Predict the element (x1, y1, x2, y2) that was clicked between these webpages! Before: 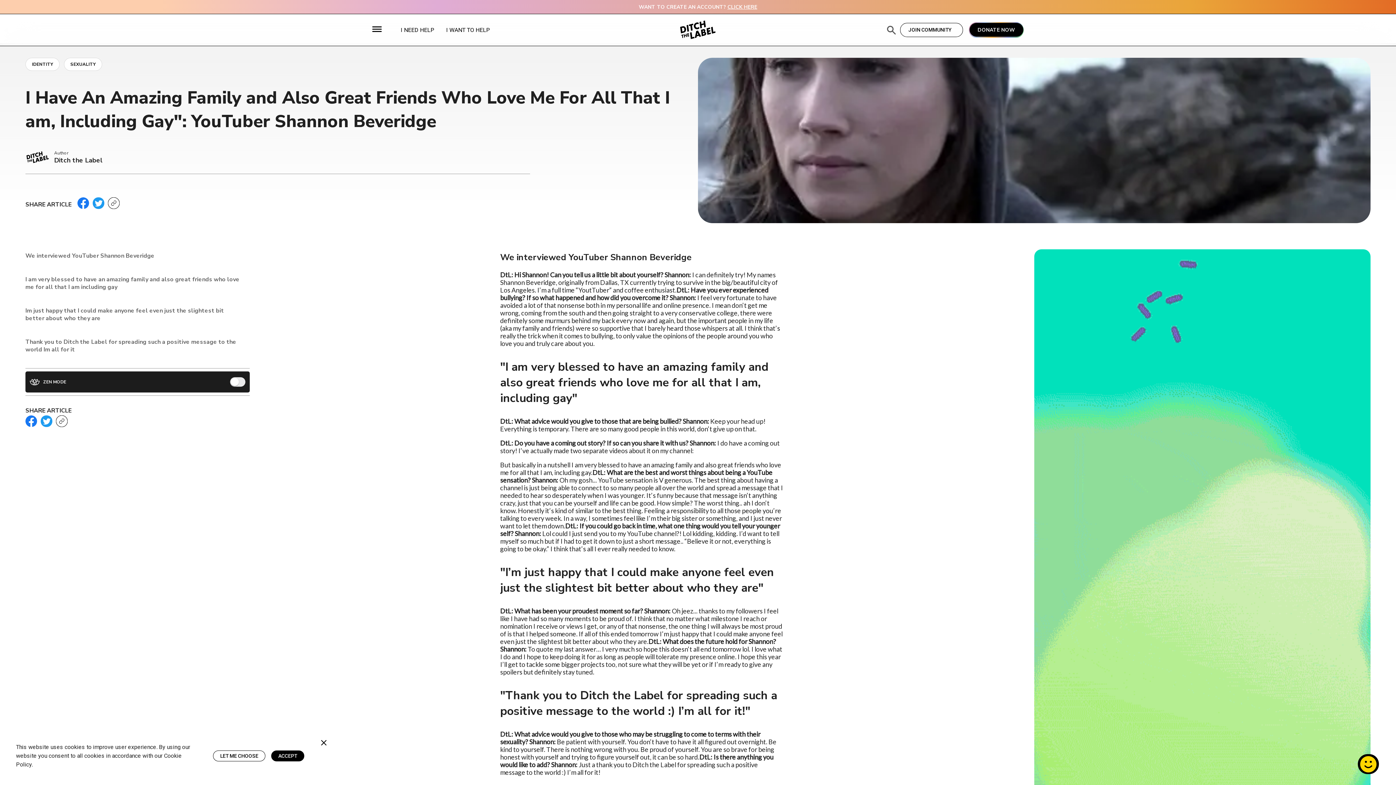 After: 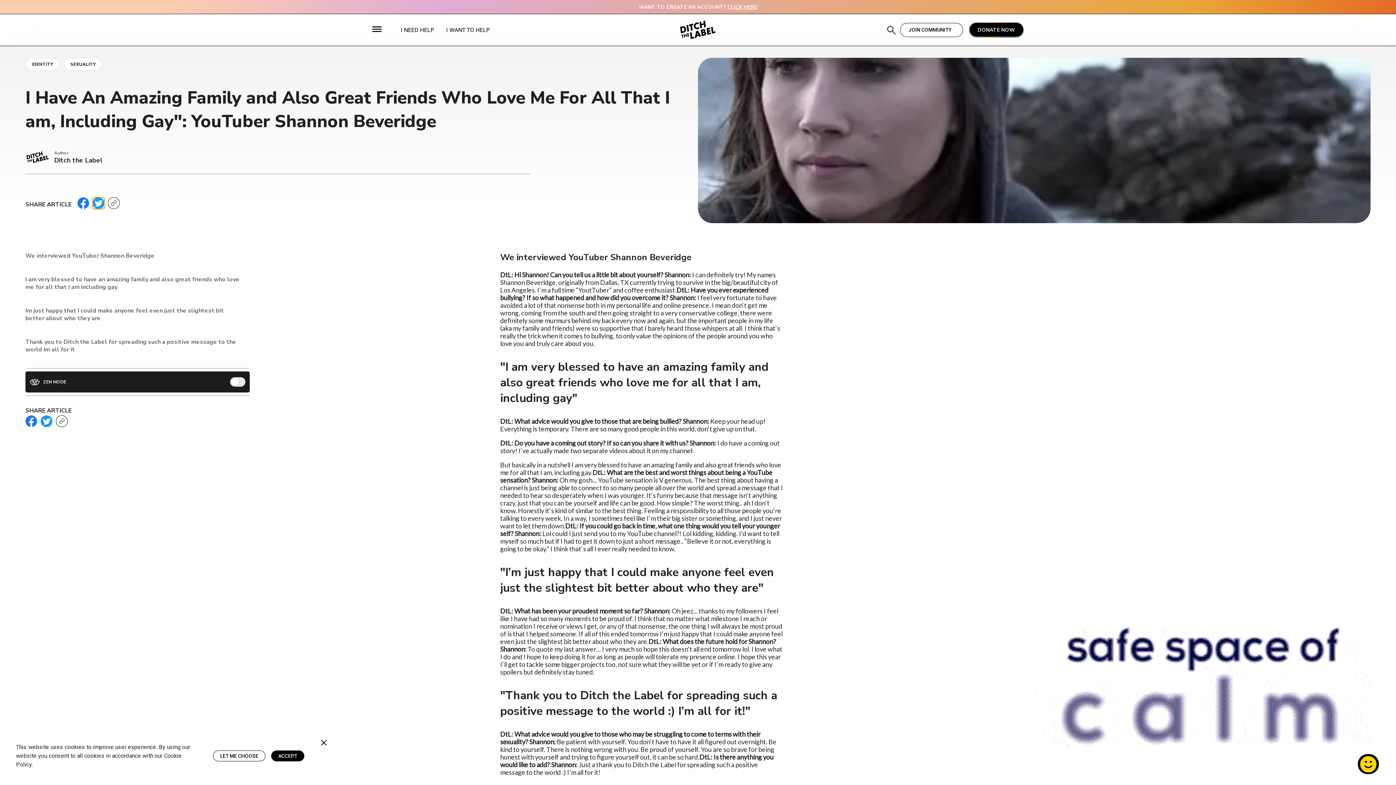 Action: label: twitter bbox: (92, 197, 104, 209)